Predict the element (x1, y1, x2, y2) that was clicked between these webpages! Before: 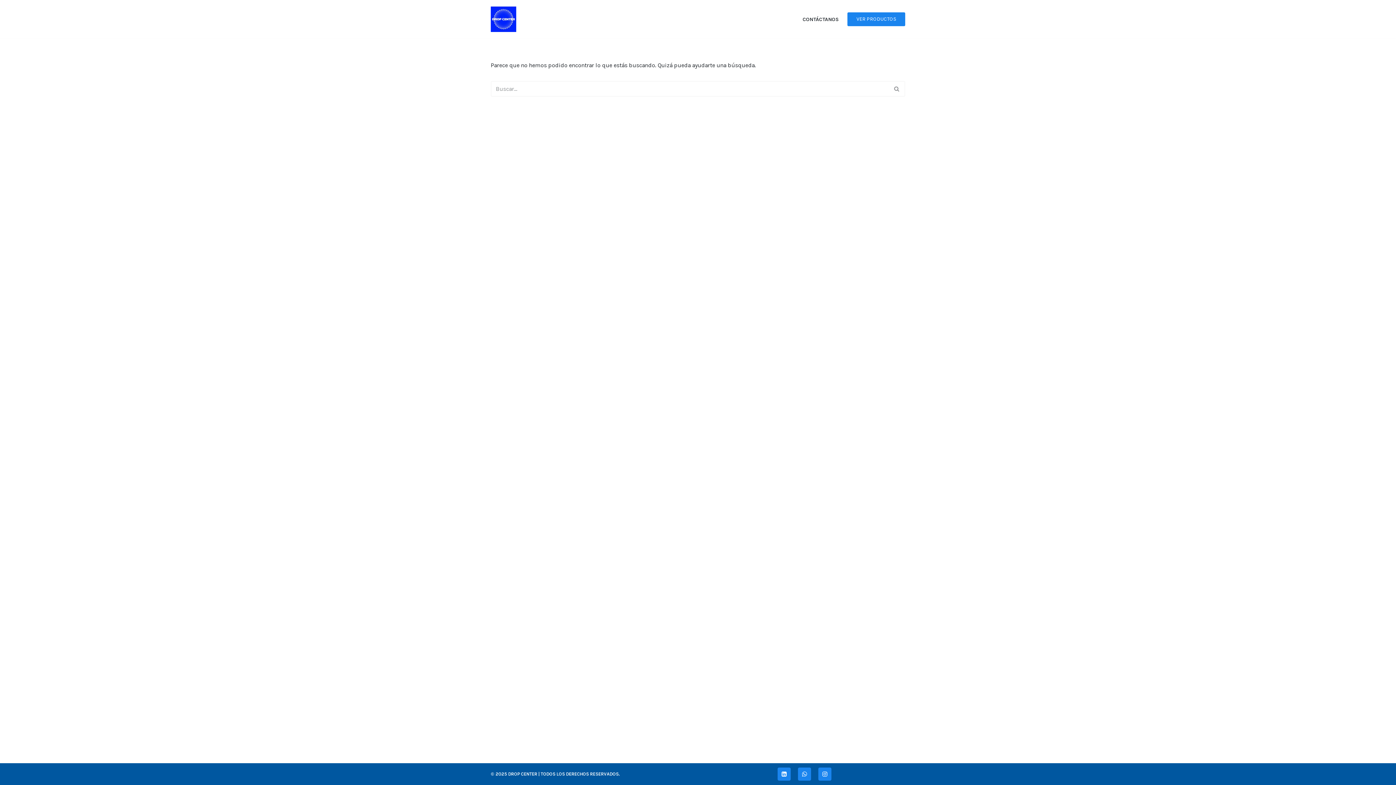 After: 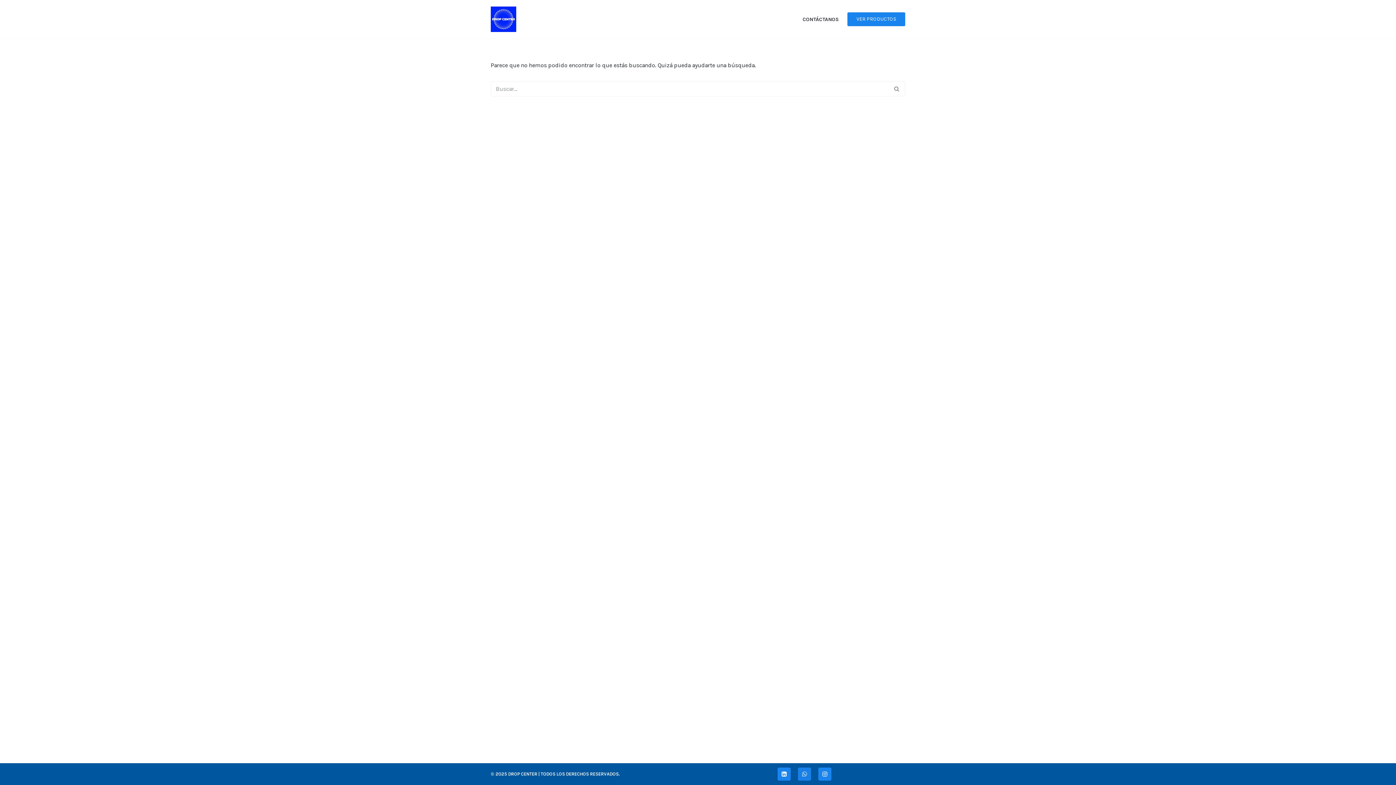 Action: bbox: (798, 768, 811, 781) label: Whatsapp